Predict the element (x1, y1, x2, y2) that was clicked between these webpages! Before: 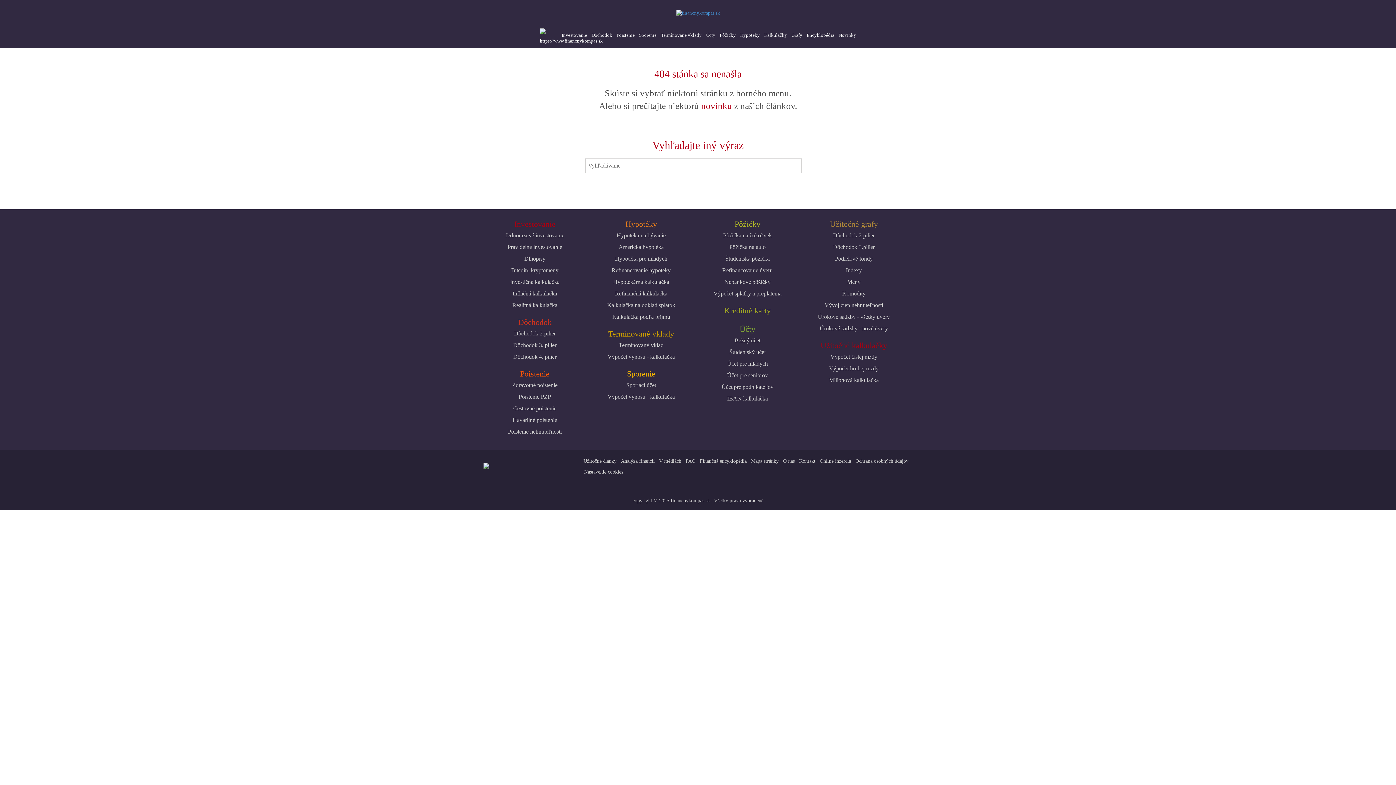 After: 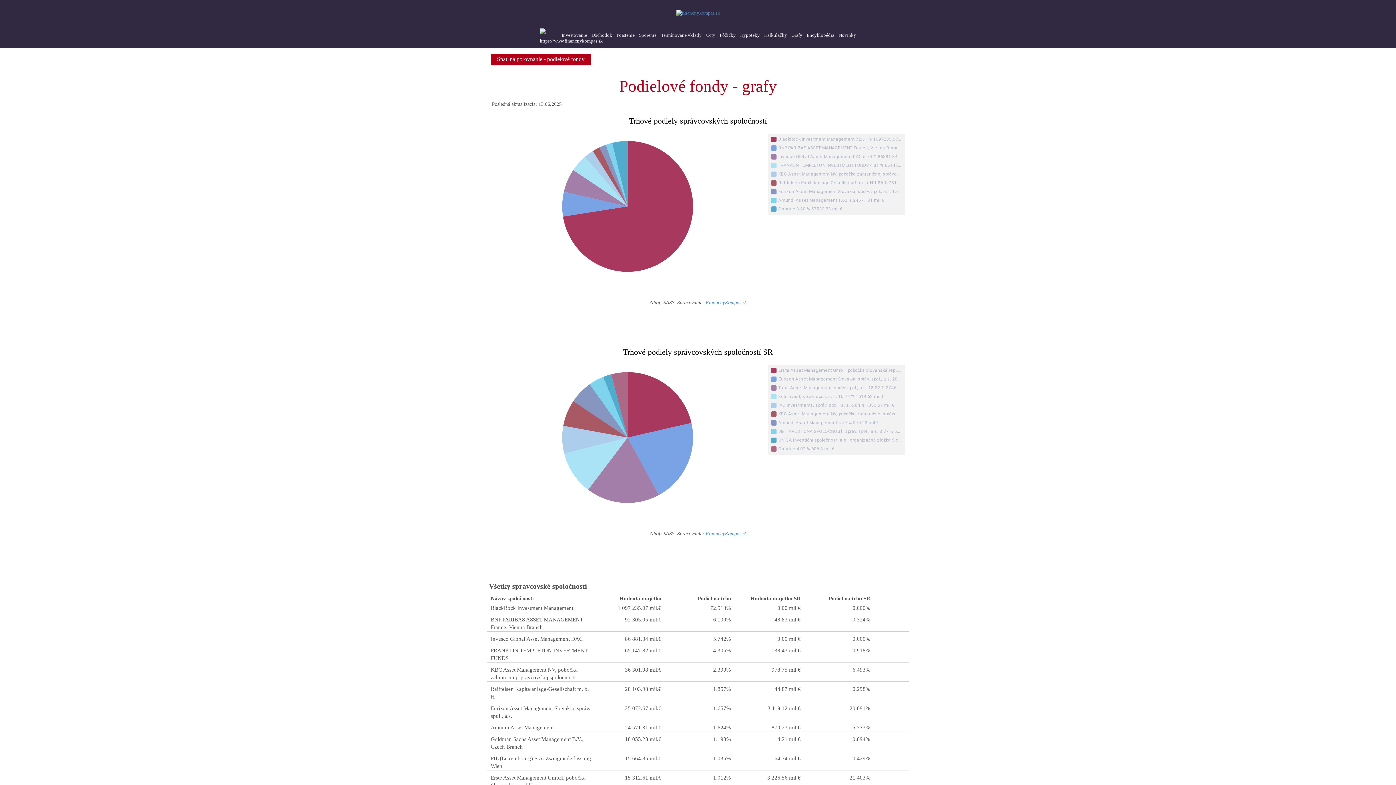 Action: bbox: (835, 255, 873, 261) label: Podielové fondy